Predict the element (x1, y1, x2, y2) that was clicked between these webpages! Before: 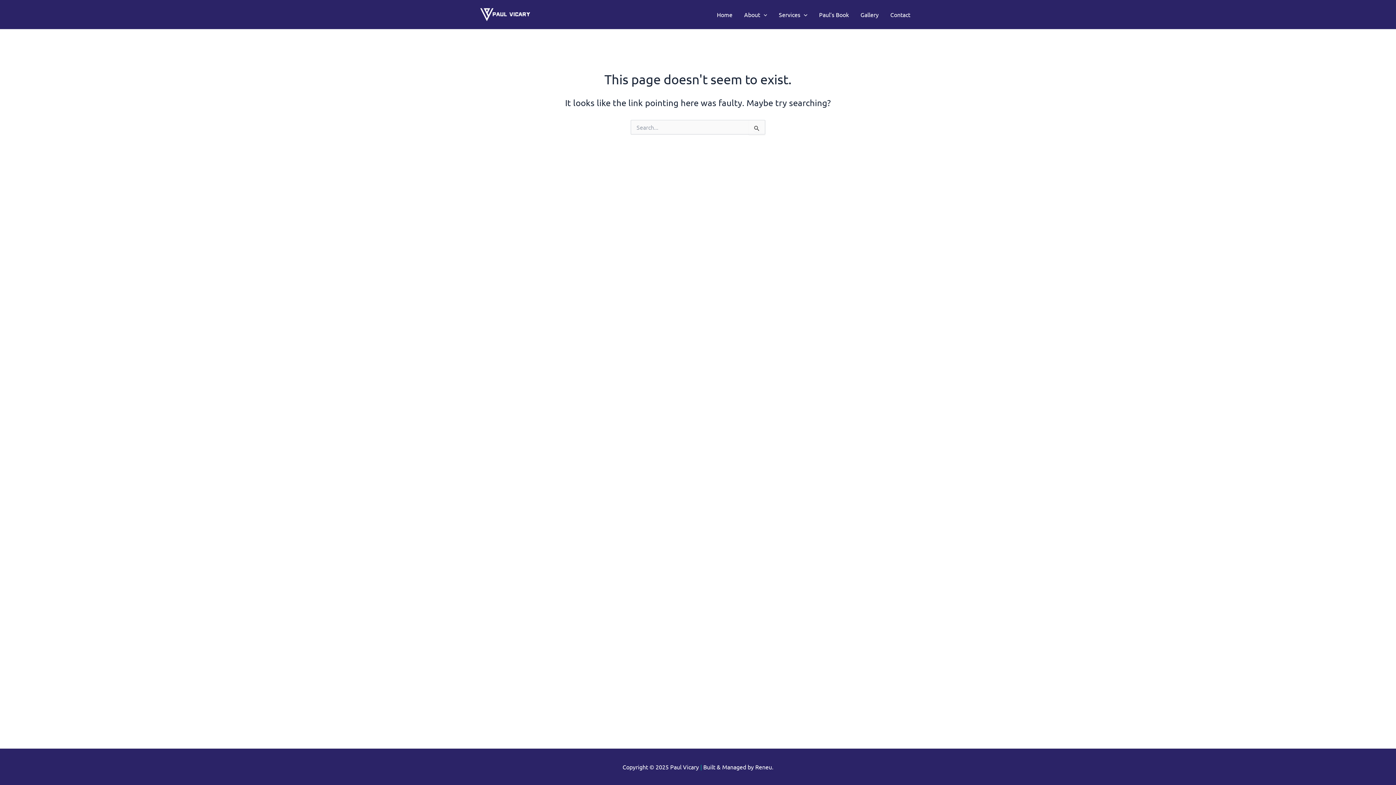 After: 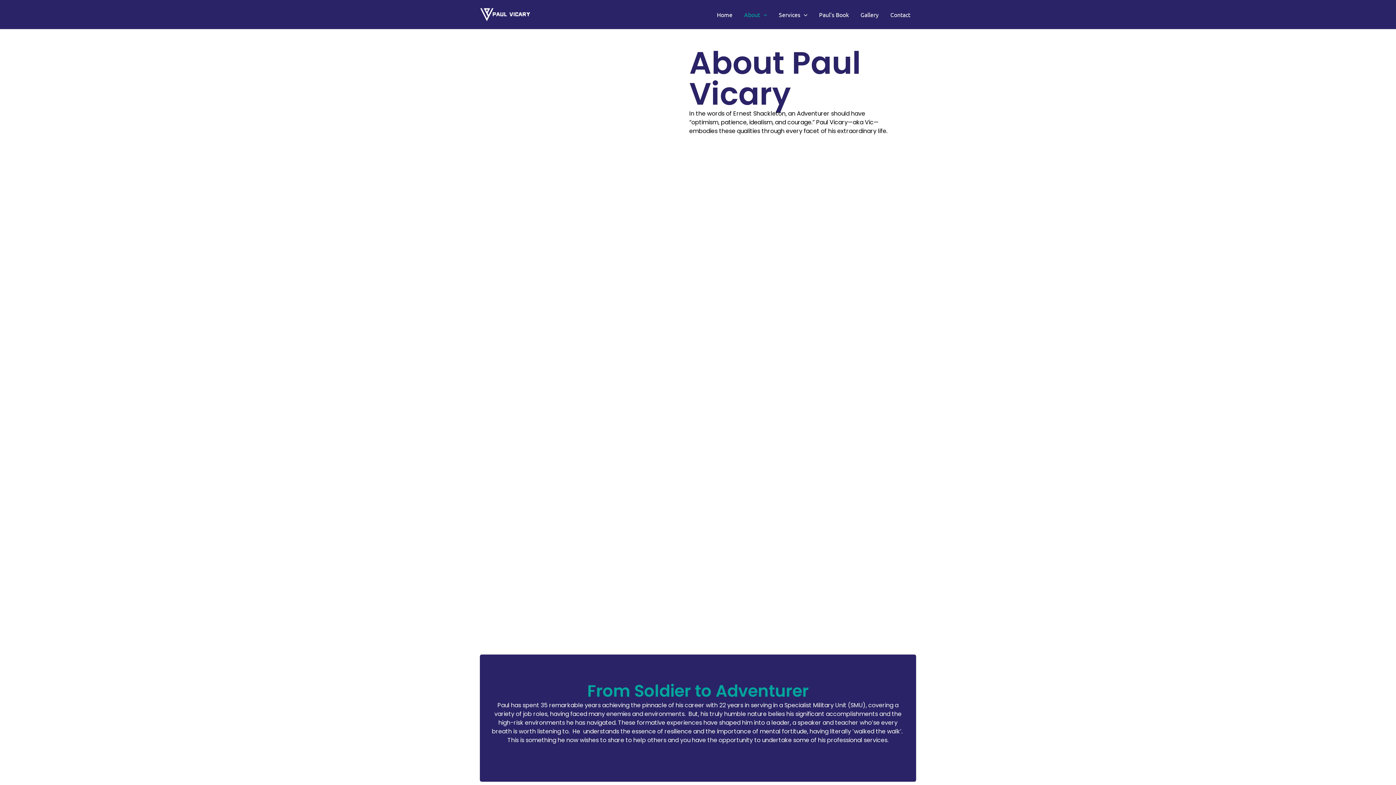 Action: label: About bbox: (738, 0, 773, 29)